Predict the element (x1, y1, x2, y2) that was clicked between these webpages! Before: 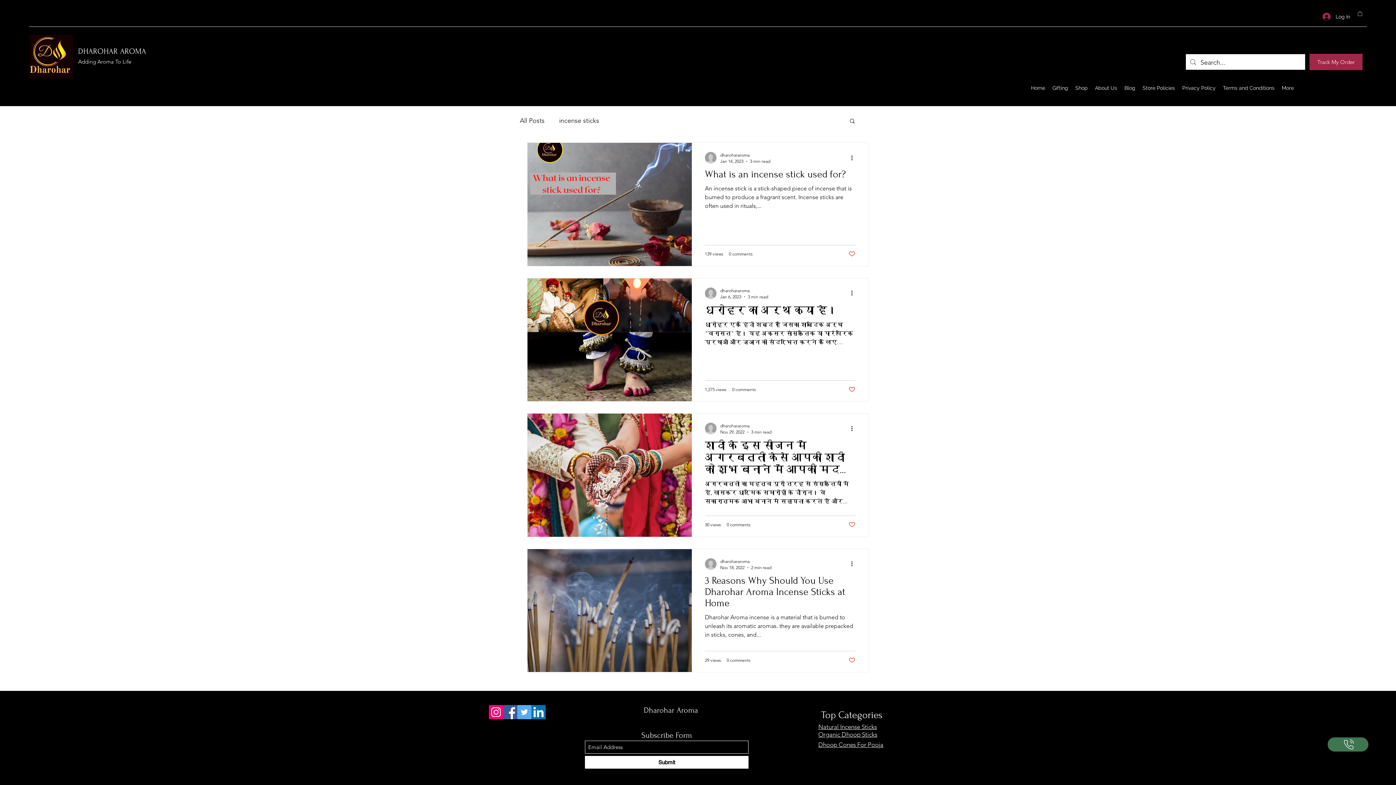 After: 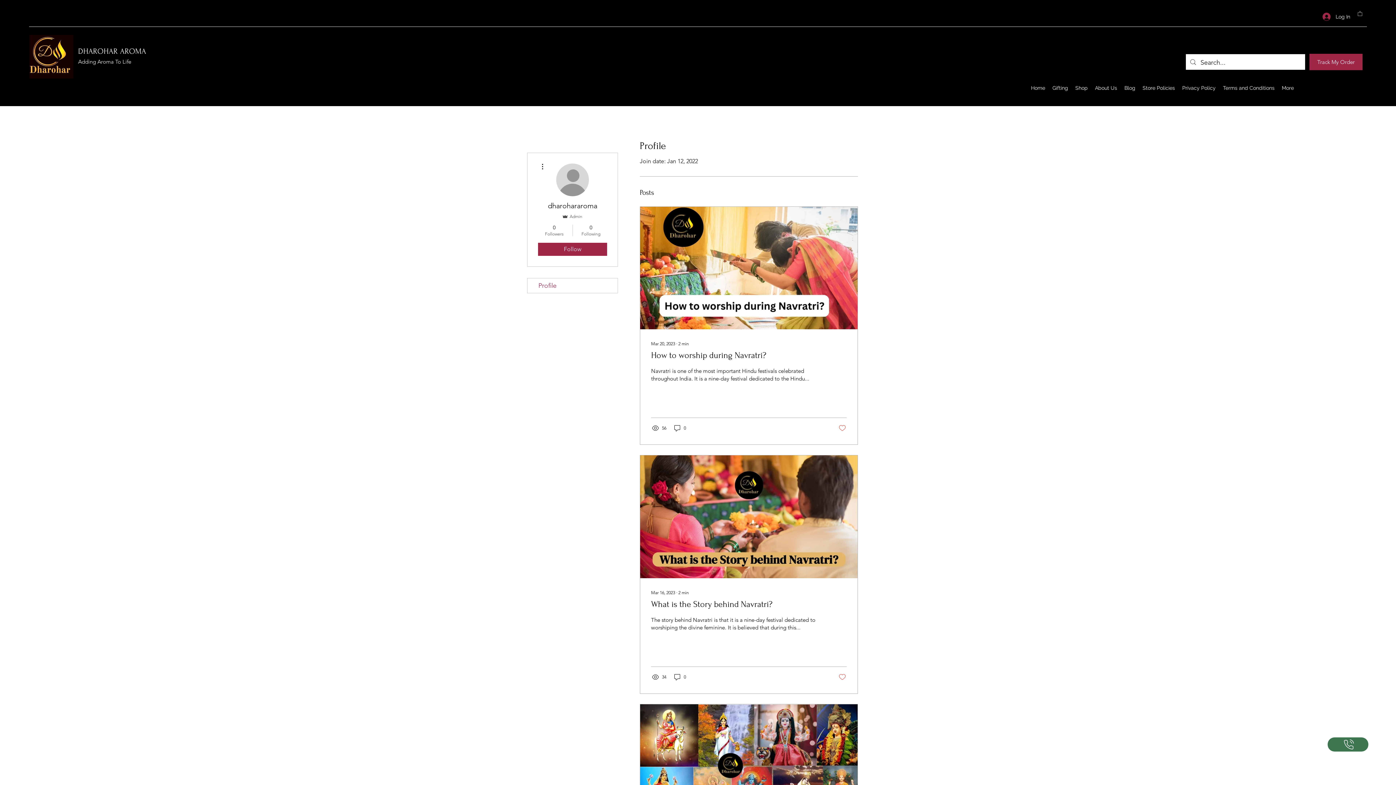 Action: bbox: (720, 287, 768, 294) label: dharohararoma